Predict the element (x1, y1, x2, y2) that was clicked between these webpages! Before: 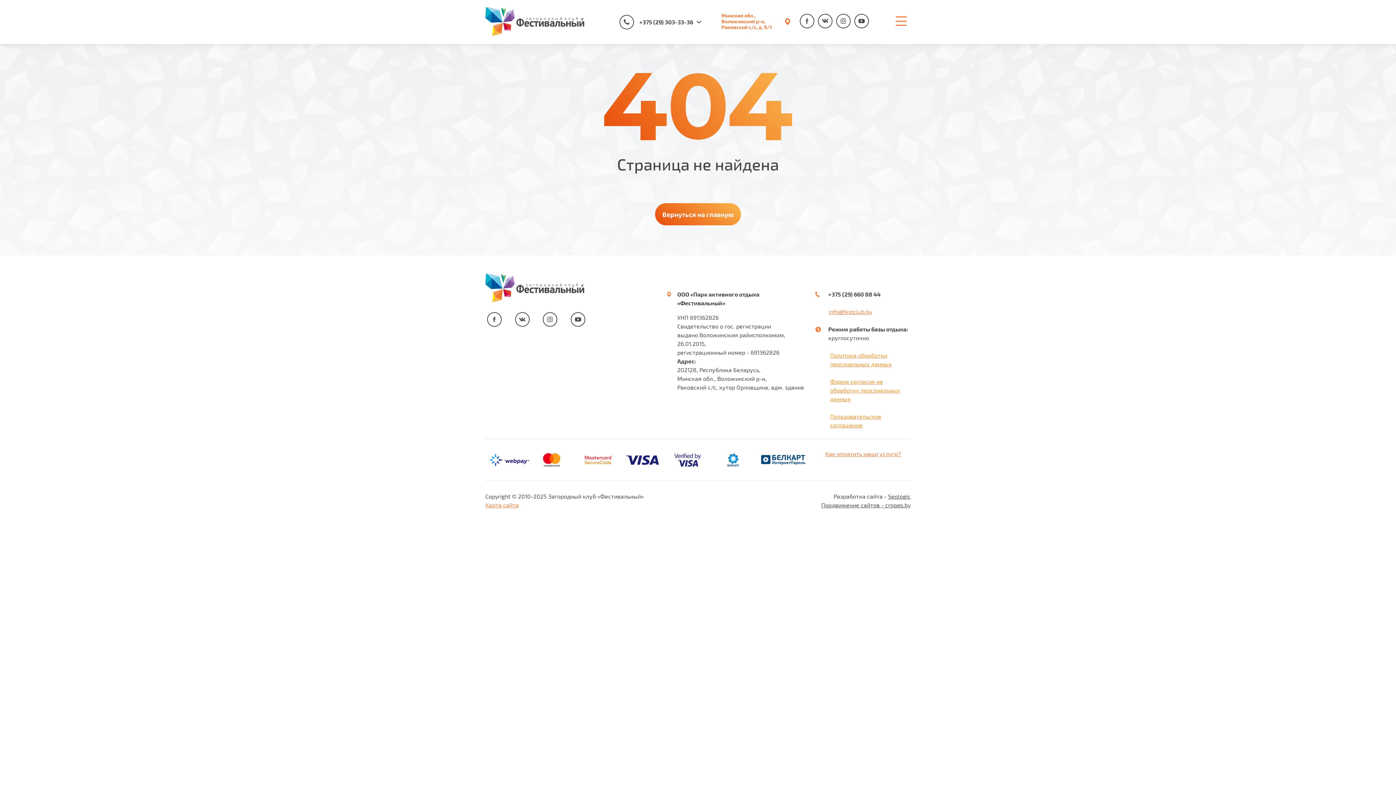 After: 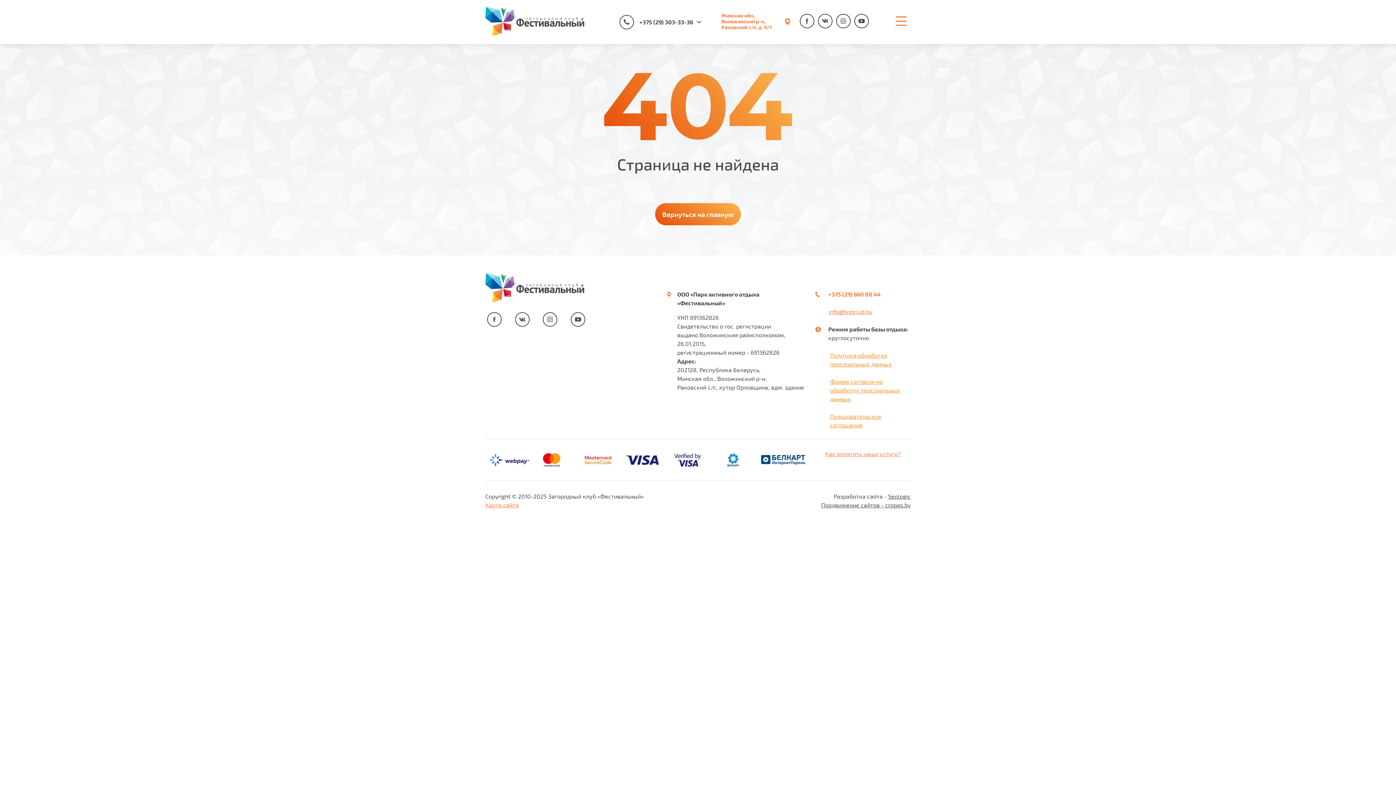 Action: label: +375 (29) 660 88 44 bbox: (815, 290, 880, 298)